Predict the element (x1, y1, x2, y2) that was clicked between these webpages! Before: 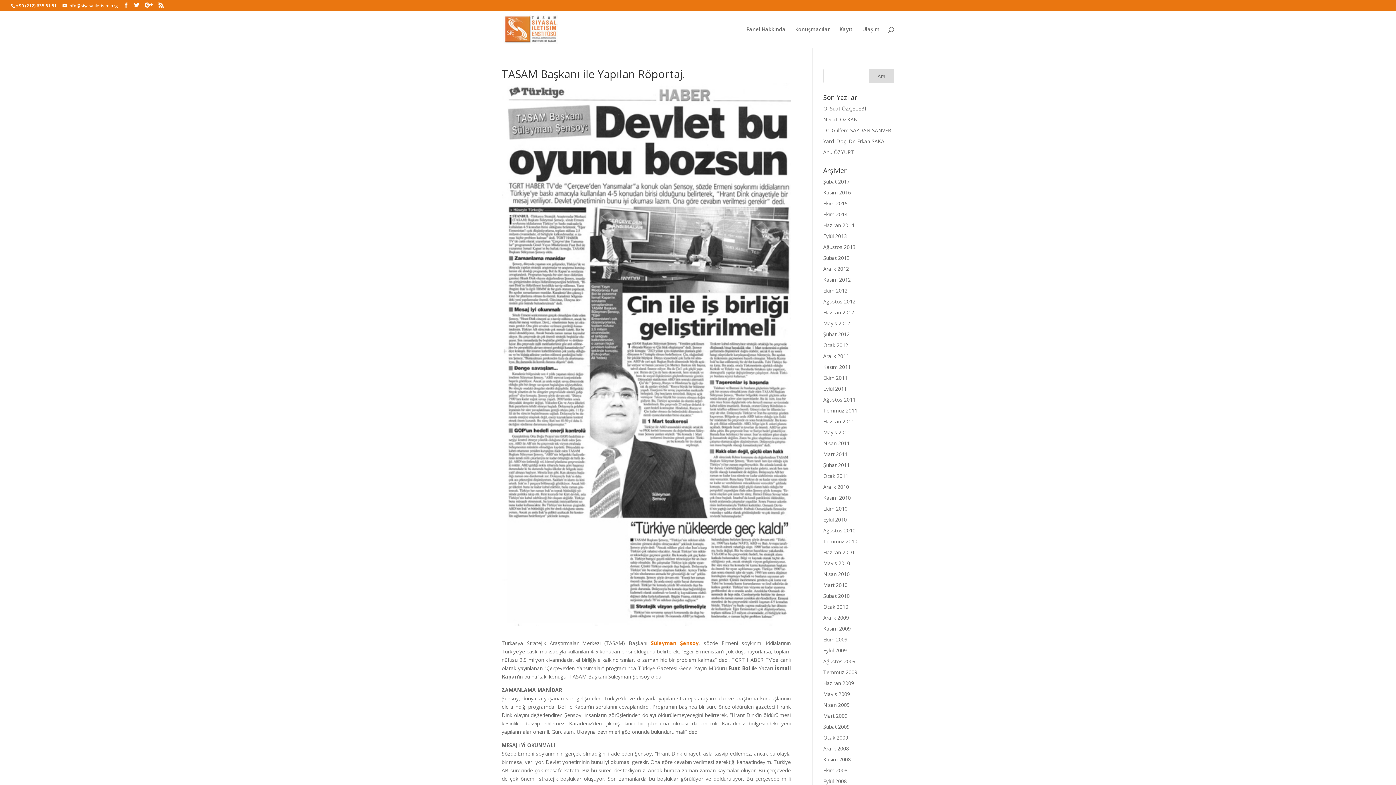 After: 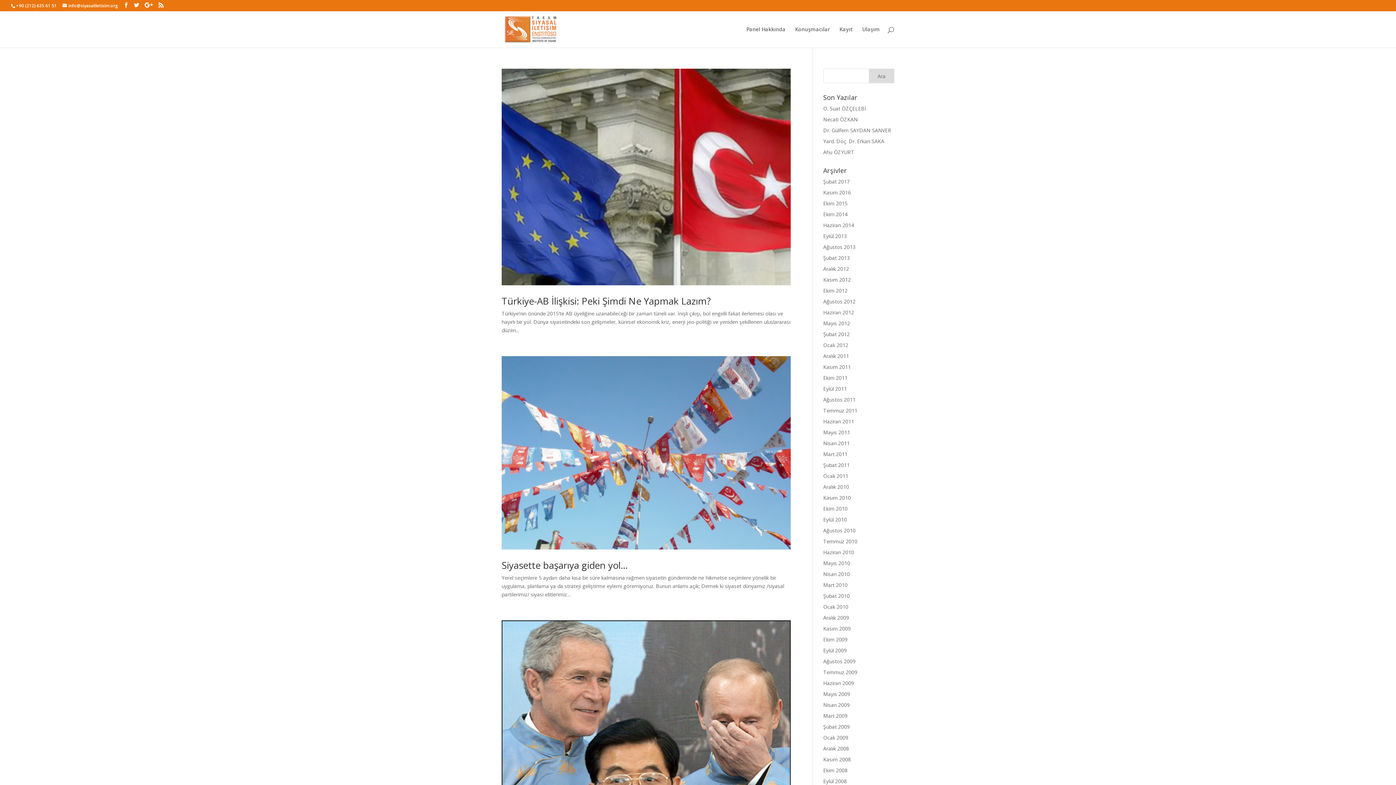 Action: bbox: (823, 767, 847, 774) label: Ekim 2008